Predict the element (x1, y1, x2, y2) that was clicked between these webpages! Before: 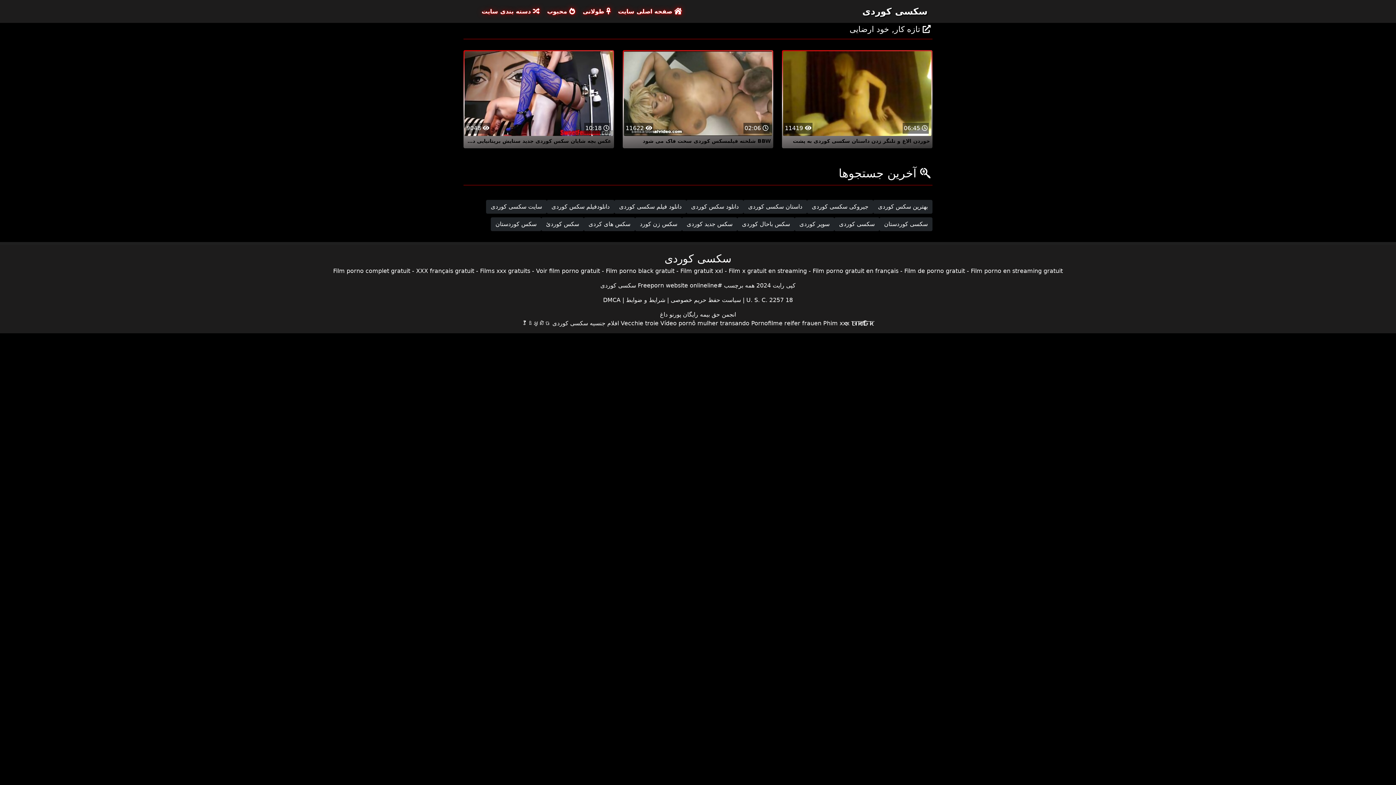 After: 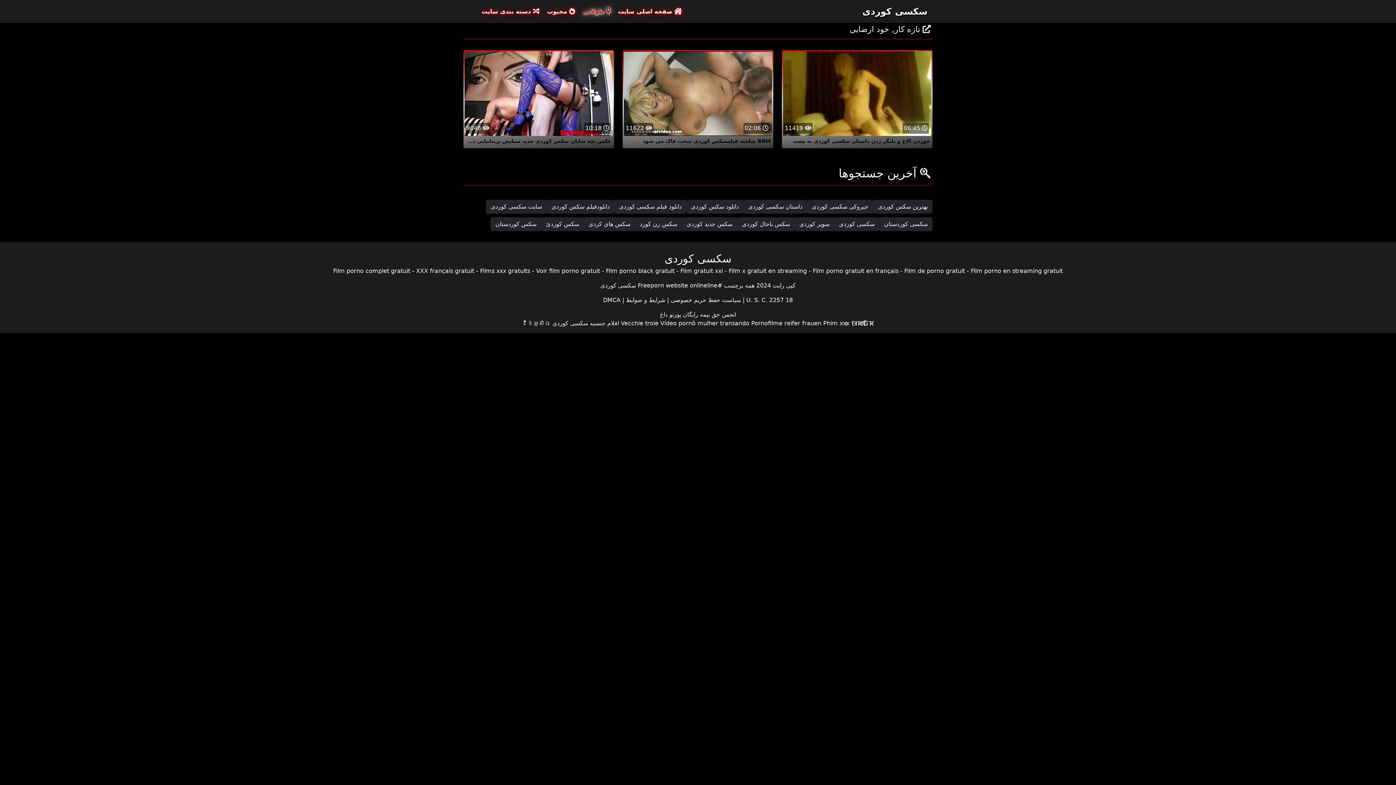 Action: label:  طولانی bbox: (580, 4, 613, 18)